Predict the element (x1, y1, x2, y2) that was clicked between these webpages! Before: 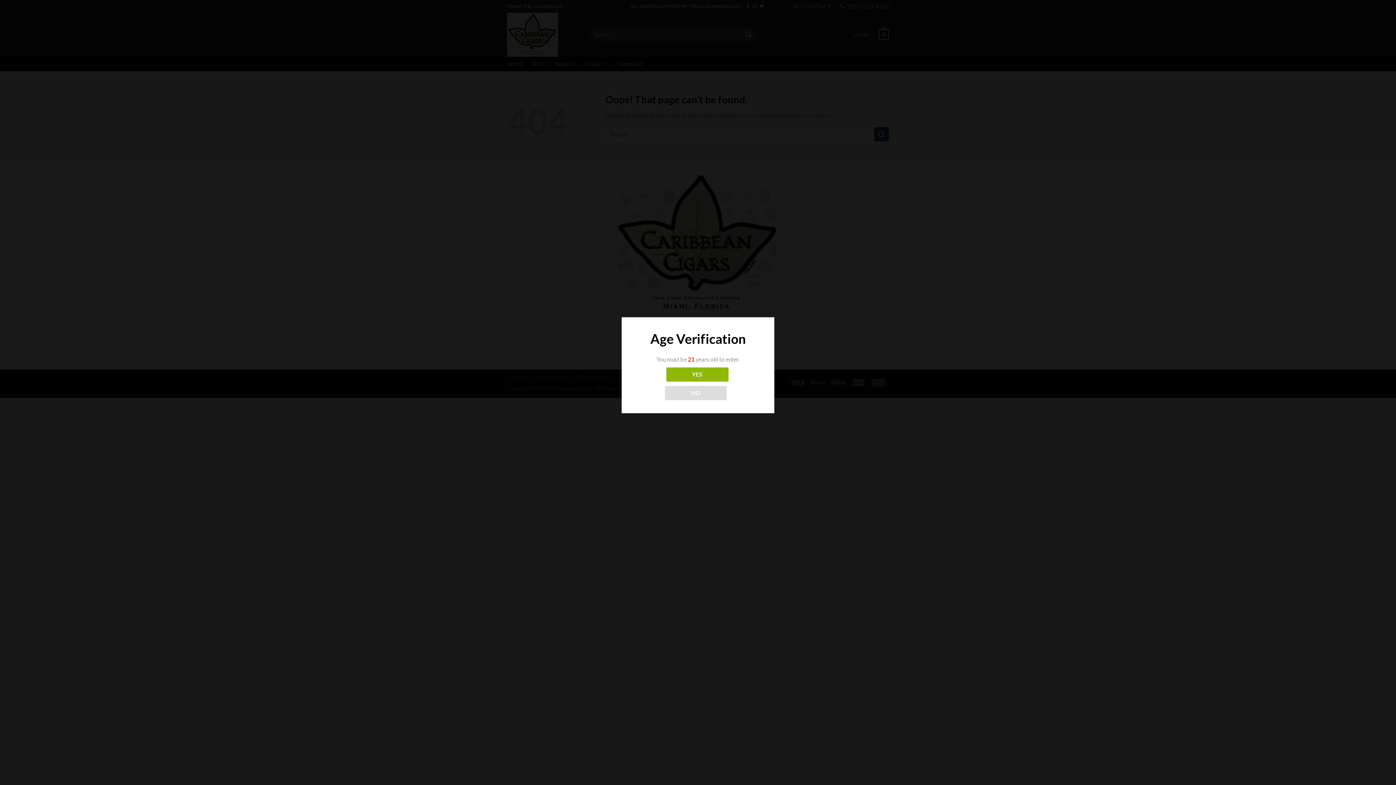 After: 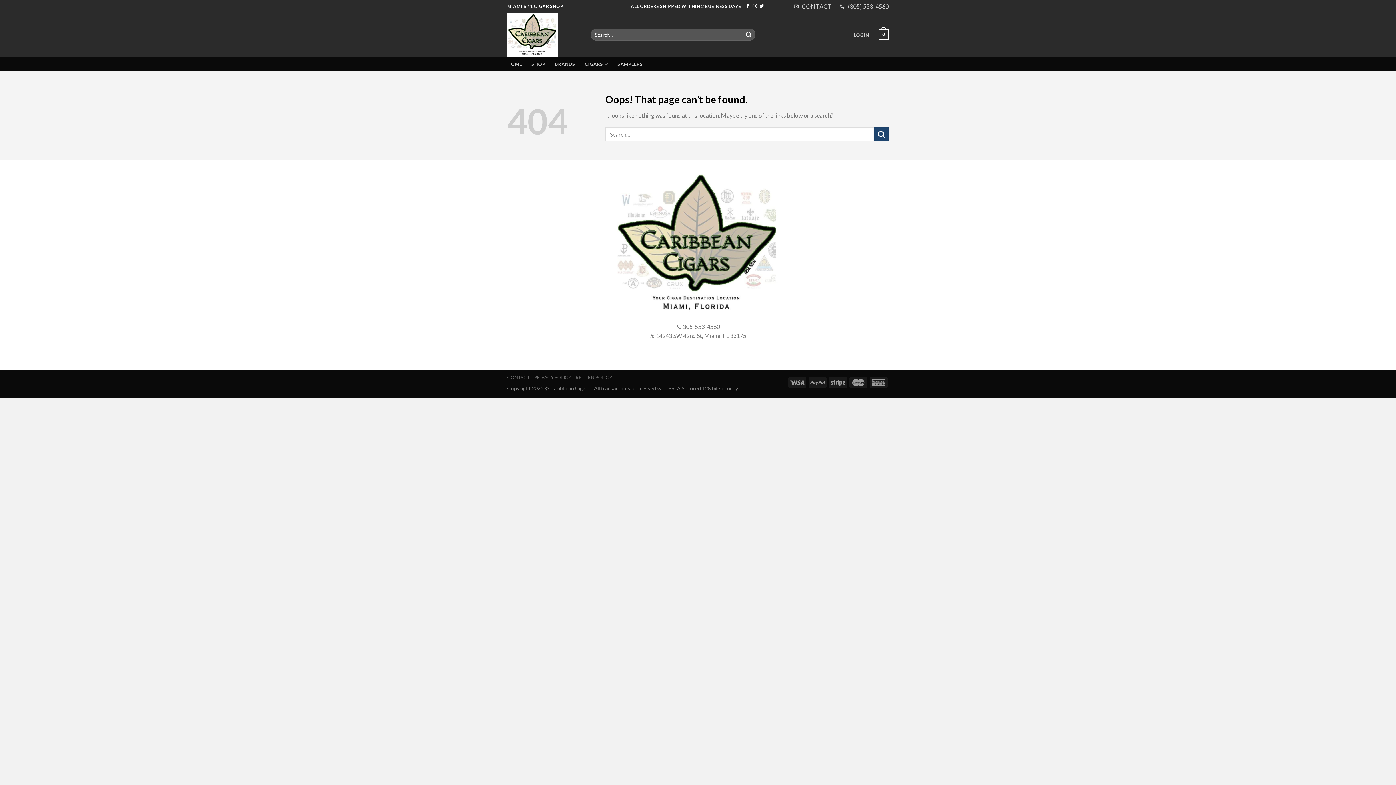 Action: label: YES bbox: (666, 367, 728, 381)